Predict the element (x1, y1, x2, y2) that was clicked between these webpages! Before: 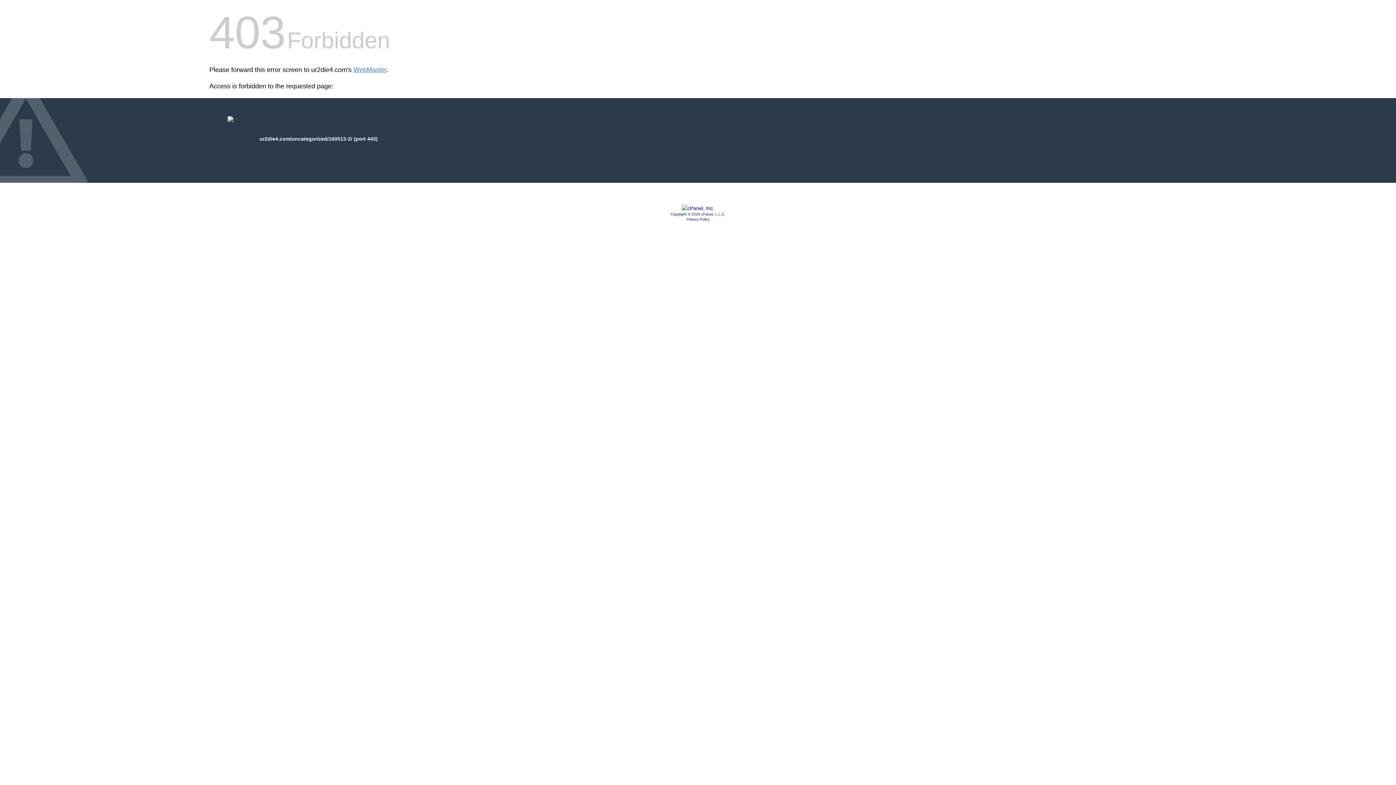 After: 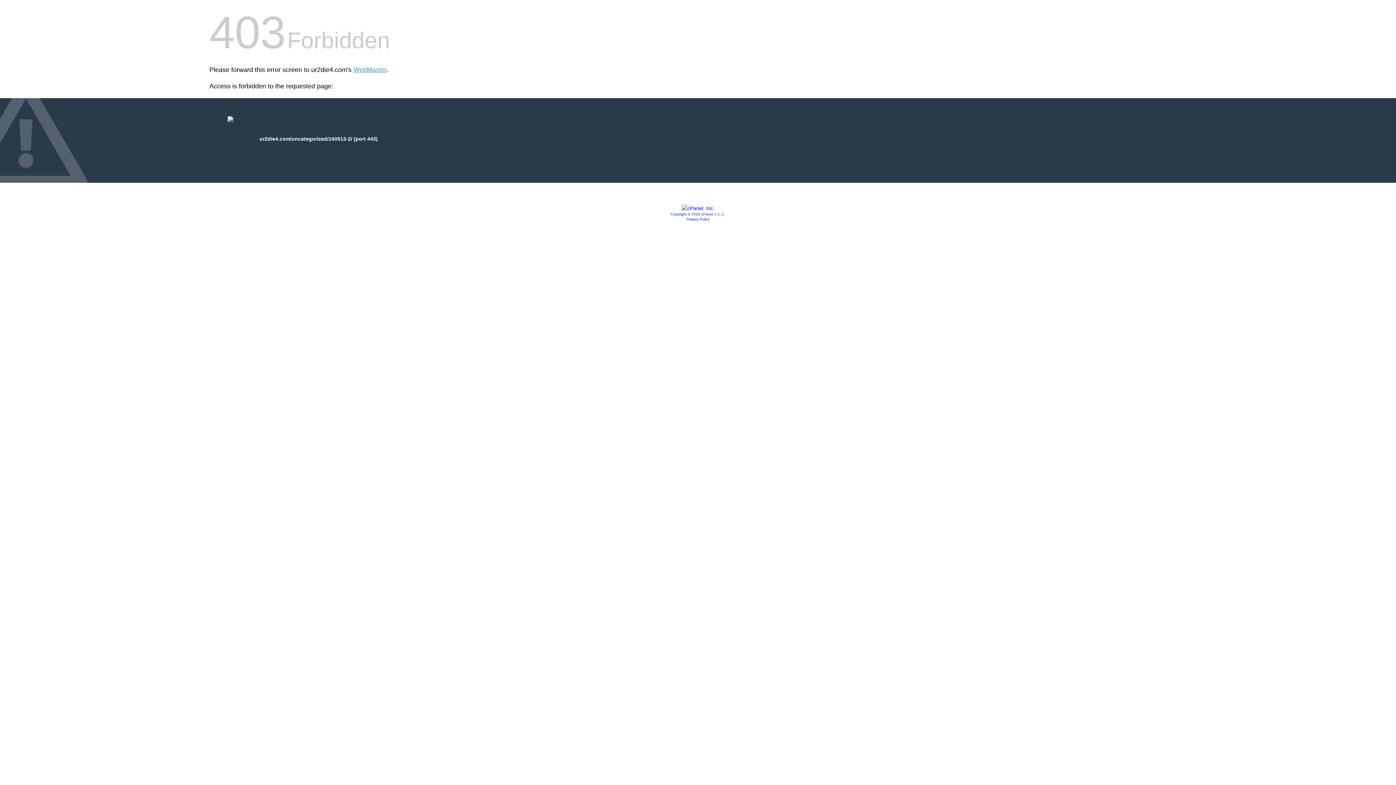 Action: bbox: (681, 205, 714, 211)